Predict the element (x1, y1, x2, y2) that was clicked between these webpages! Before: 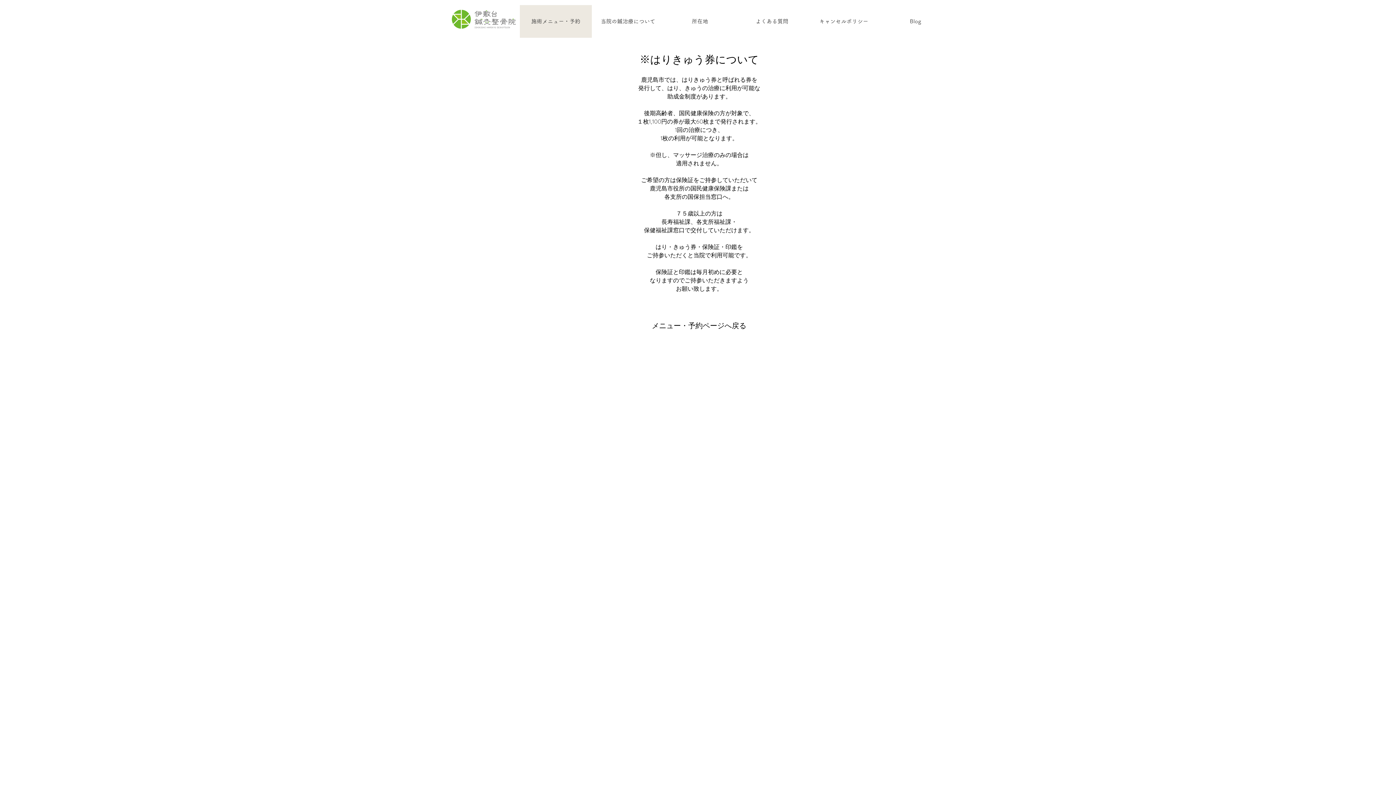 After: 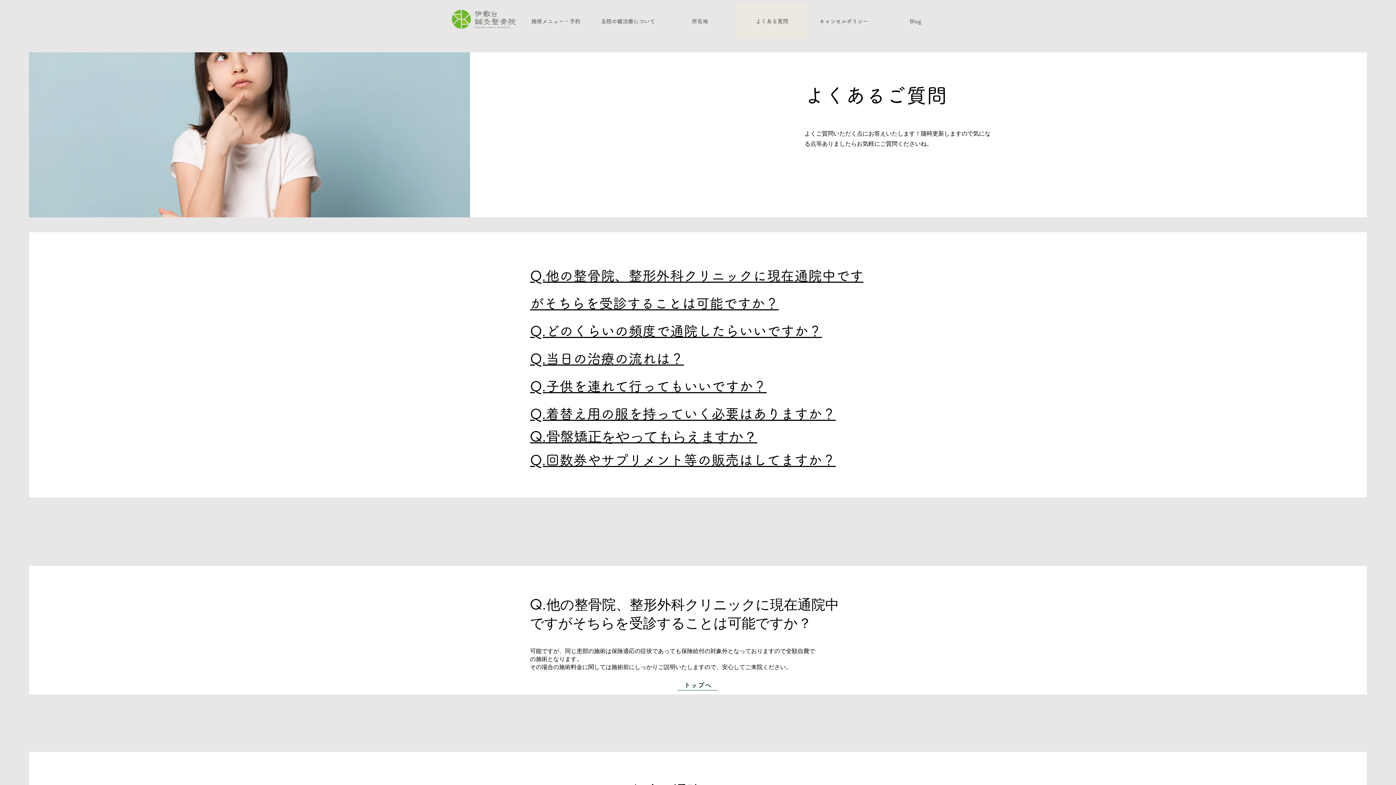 Action: label: よくある質問 bbox: (736, 5, 808, 37)